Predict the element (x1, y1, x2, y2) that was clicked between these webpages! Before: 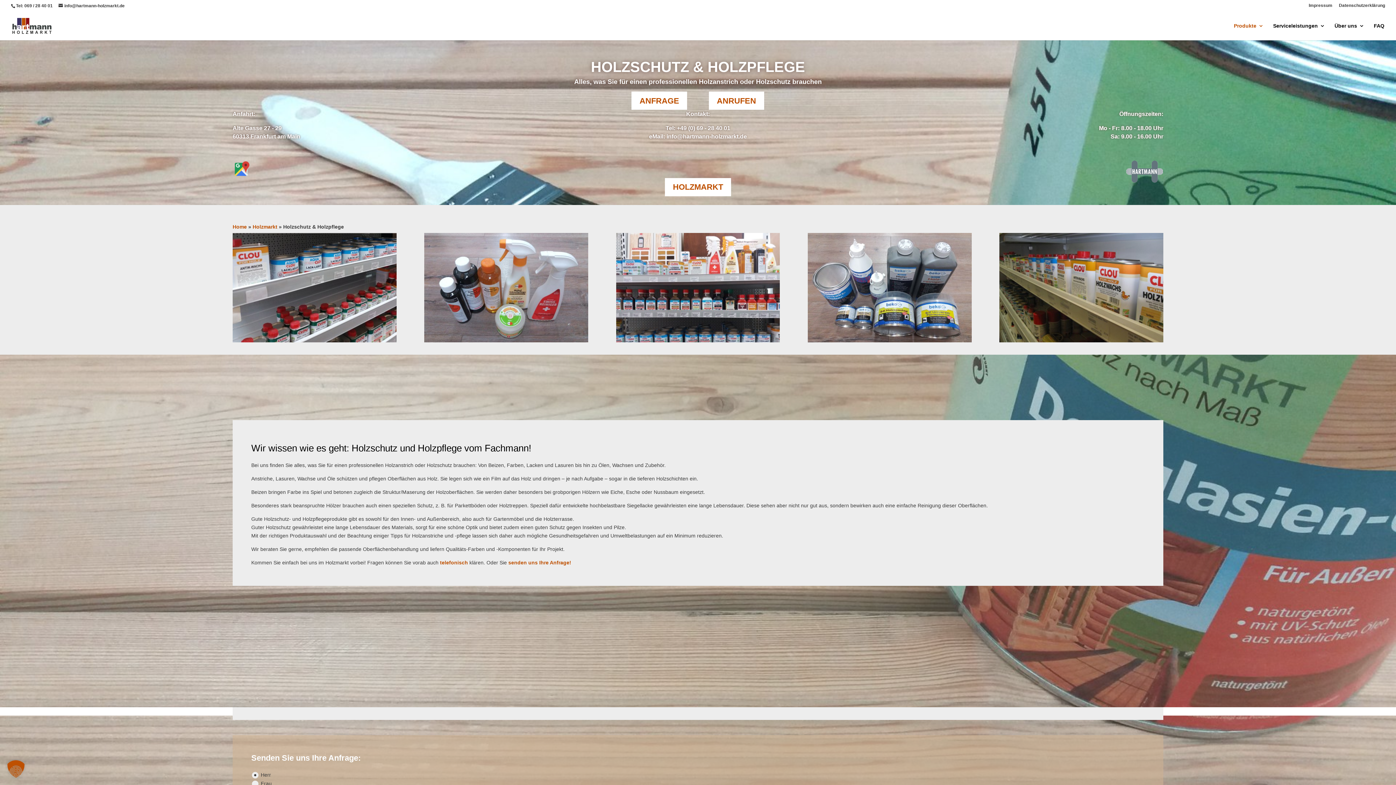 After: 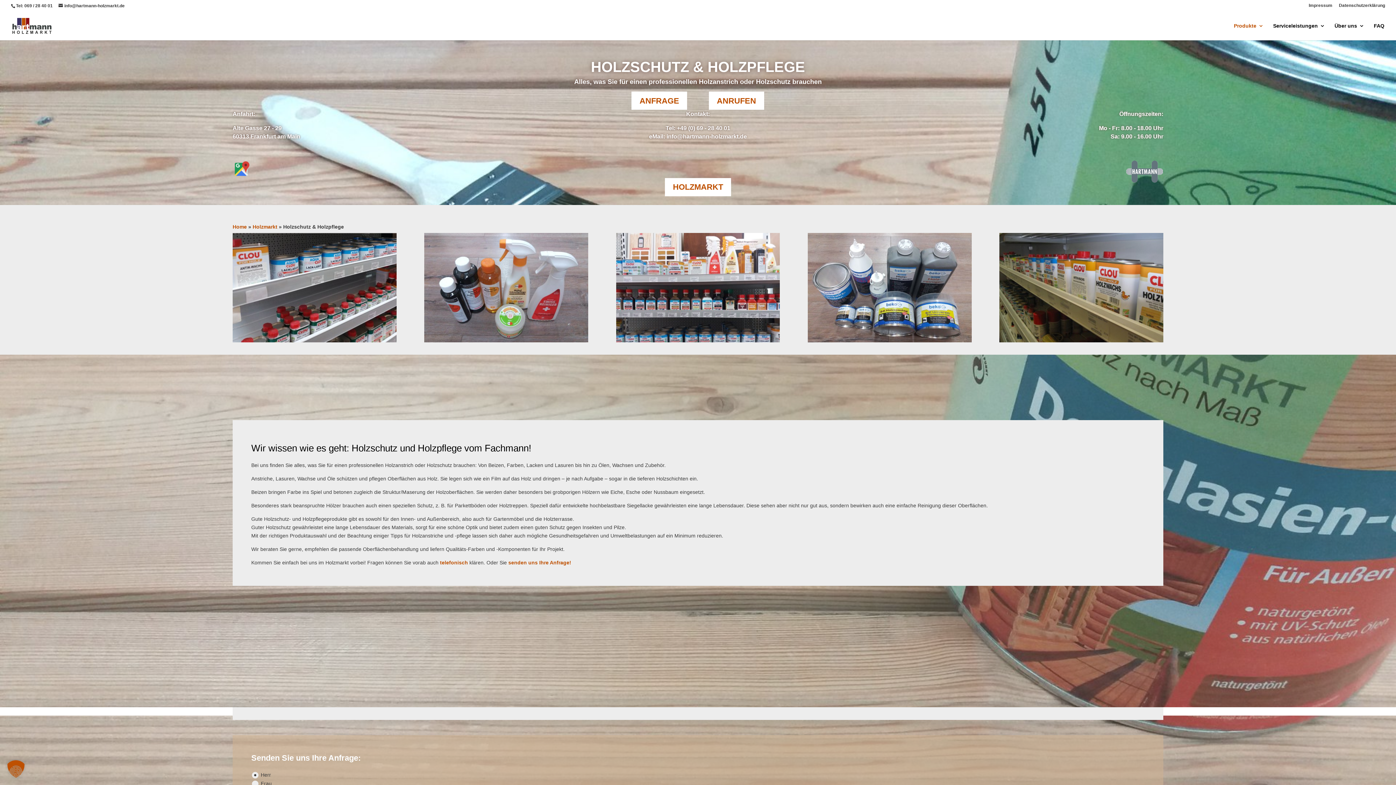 Action: label: telefonisch bbox: (440, 560, 468, 565)